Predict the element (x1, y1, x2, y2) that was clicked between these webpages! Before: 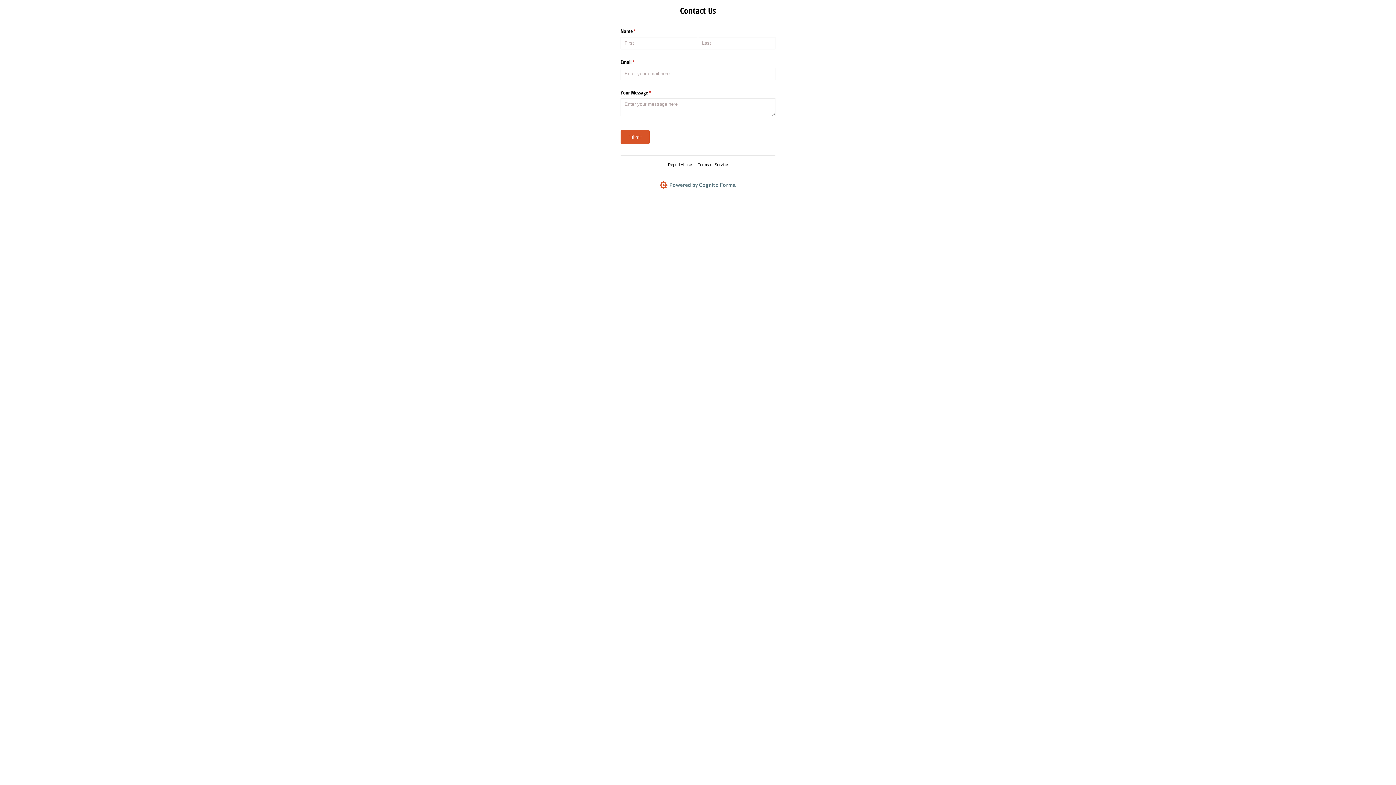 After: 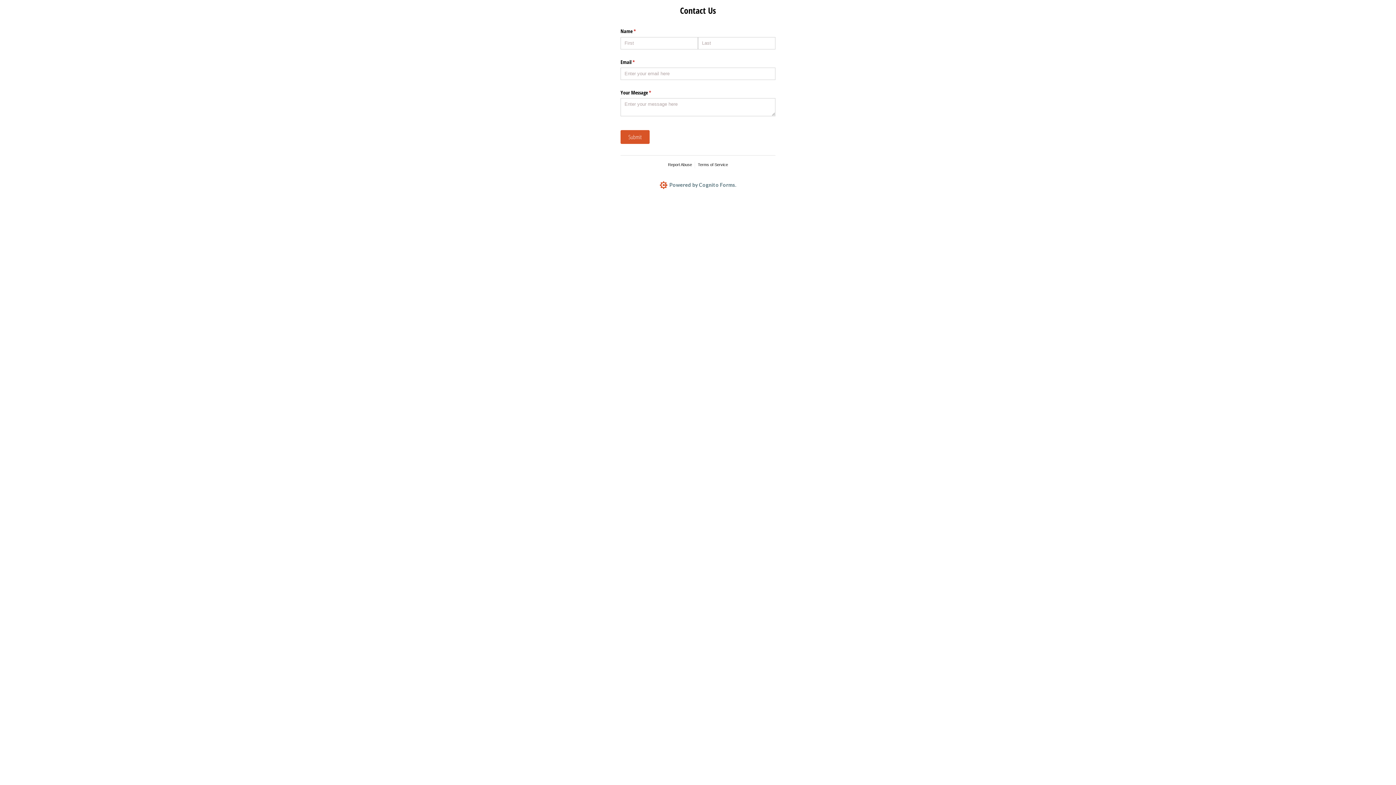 Action: bbox: (654, 180, 742, 187) label:  Powered by Cognito Forms.